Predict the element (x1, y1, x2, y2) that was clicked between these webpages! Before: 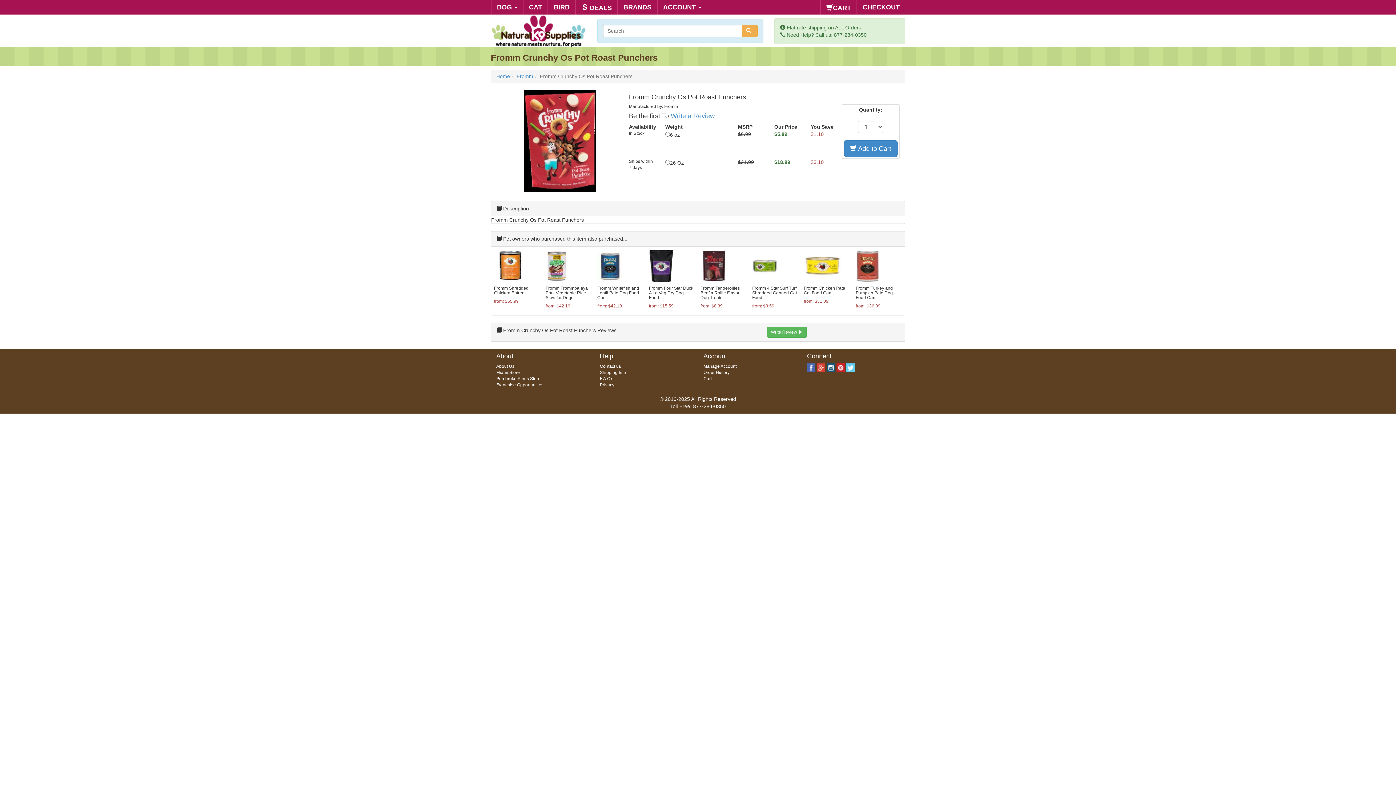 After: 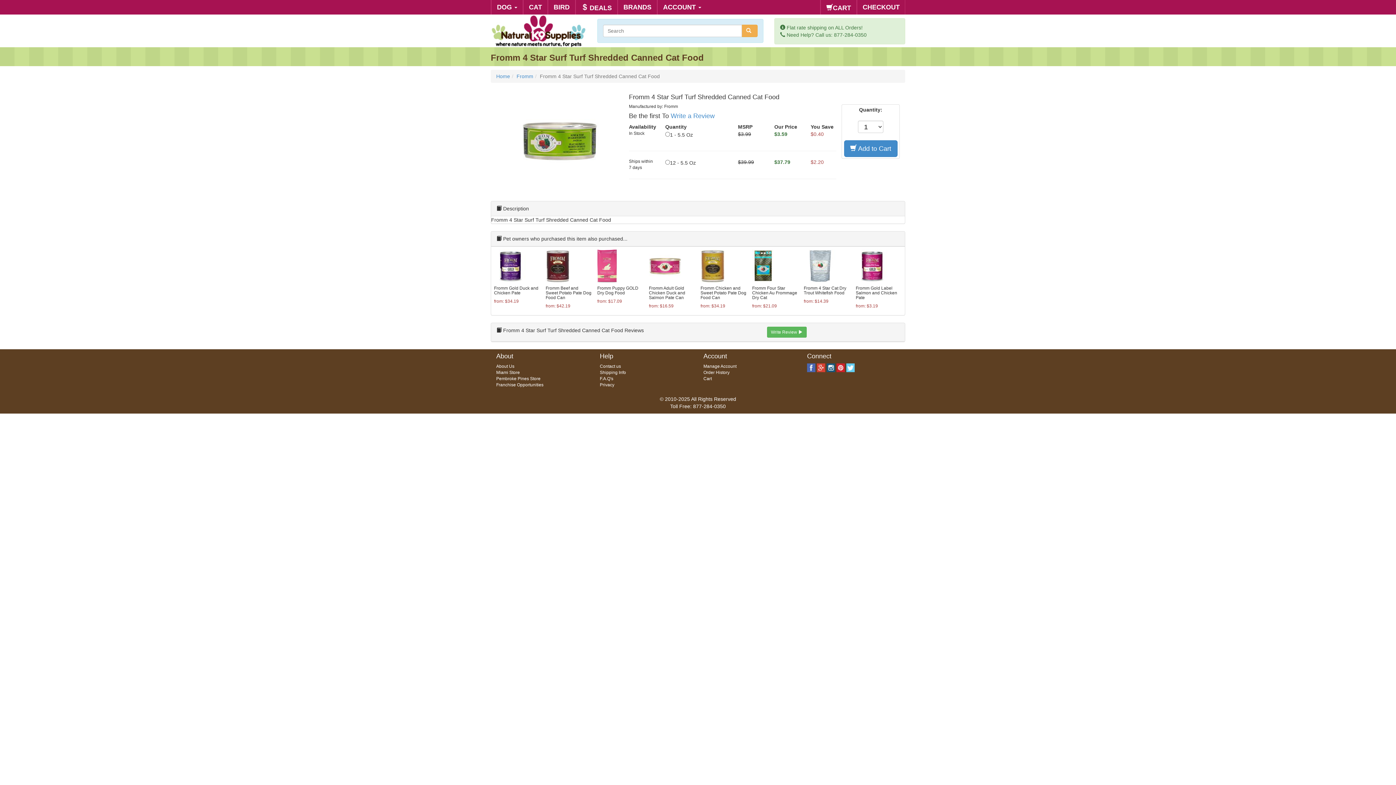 Action: bbox: (752, 262, 777, 268)